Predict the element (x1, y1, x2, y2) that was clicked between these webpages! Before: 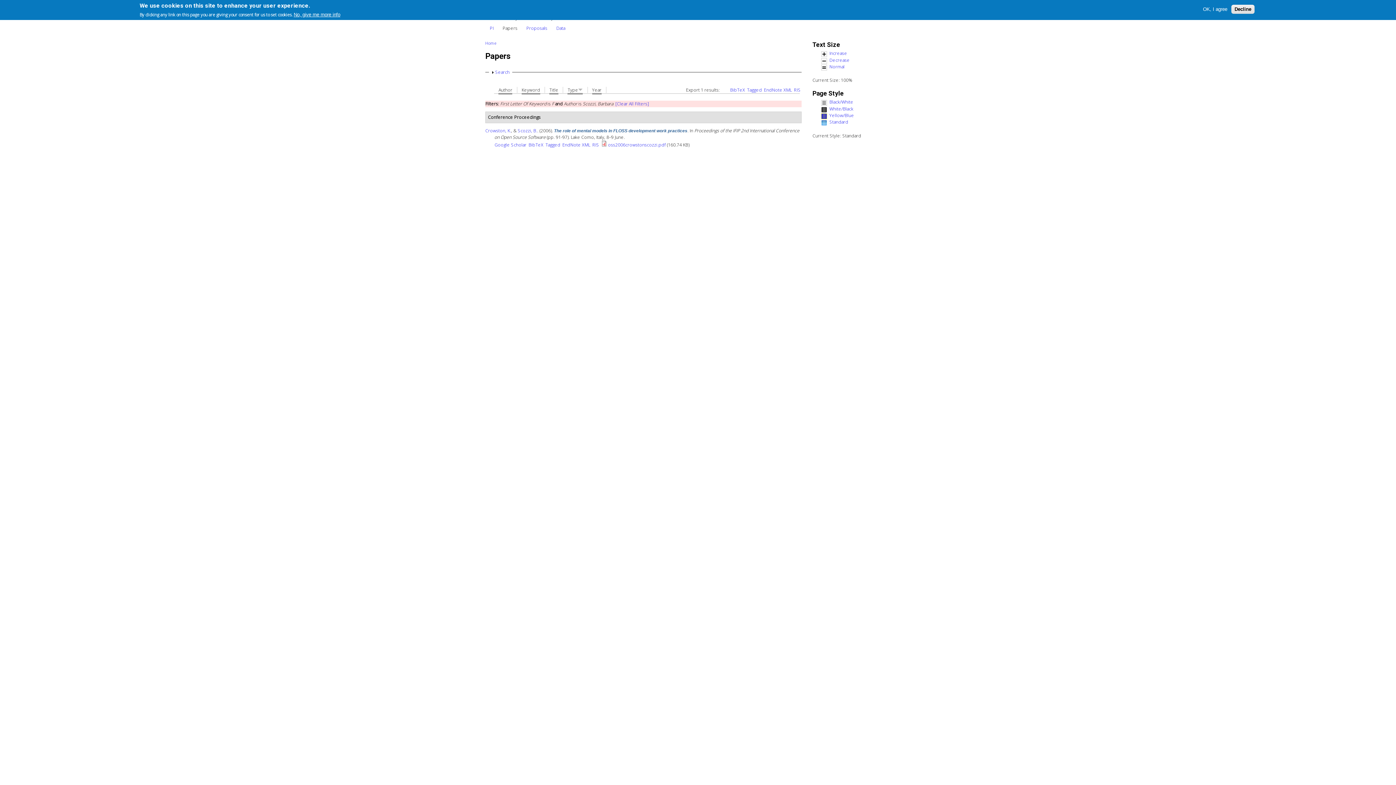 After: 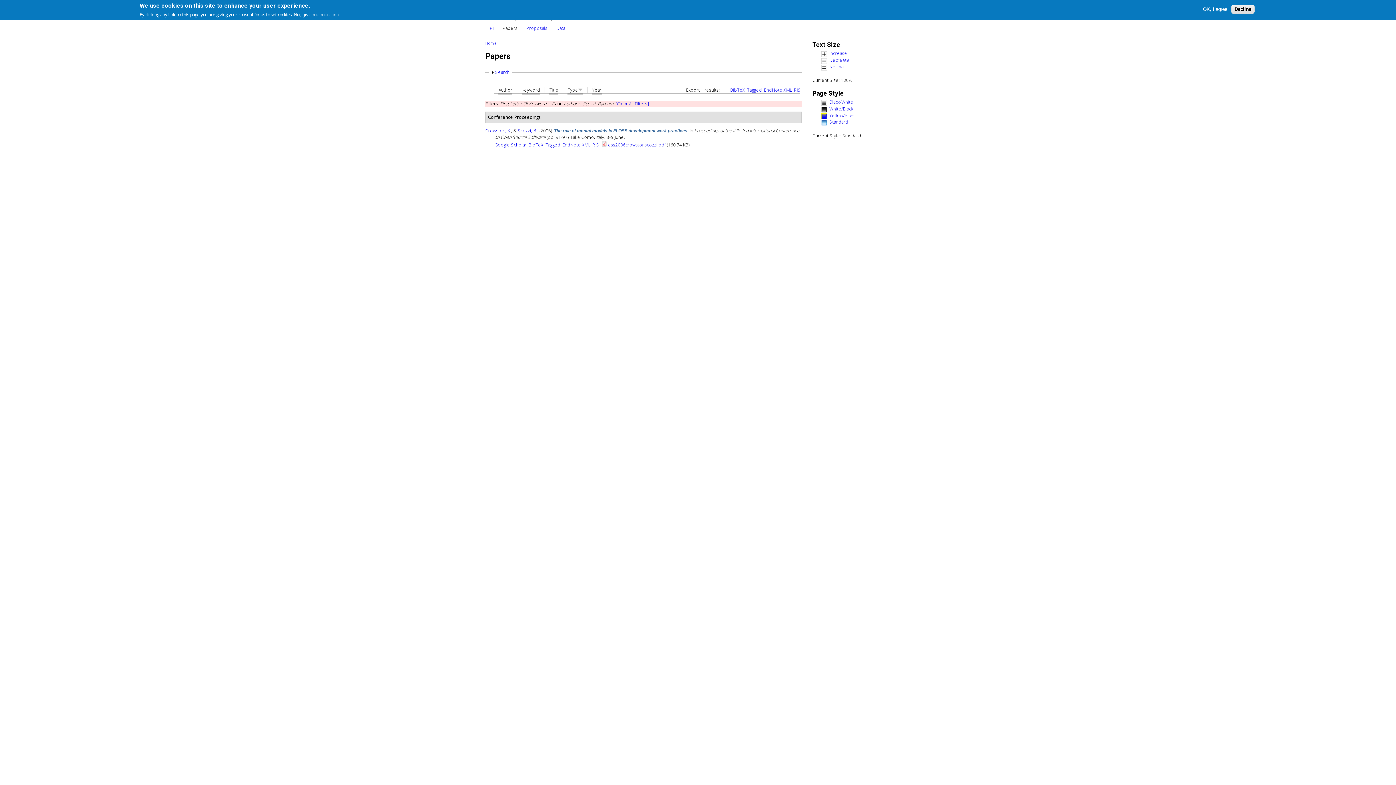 Action: bbox: (554, 127, 687, 133) label: The role of mental models in FLOSS development work practices